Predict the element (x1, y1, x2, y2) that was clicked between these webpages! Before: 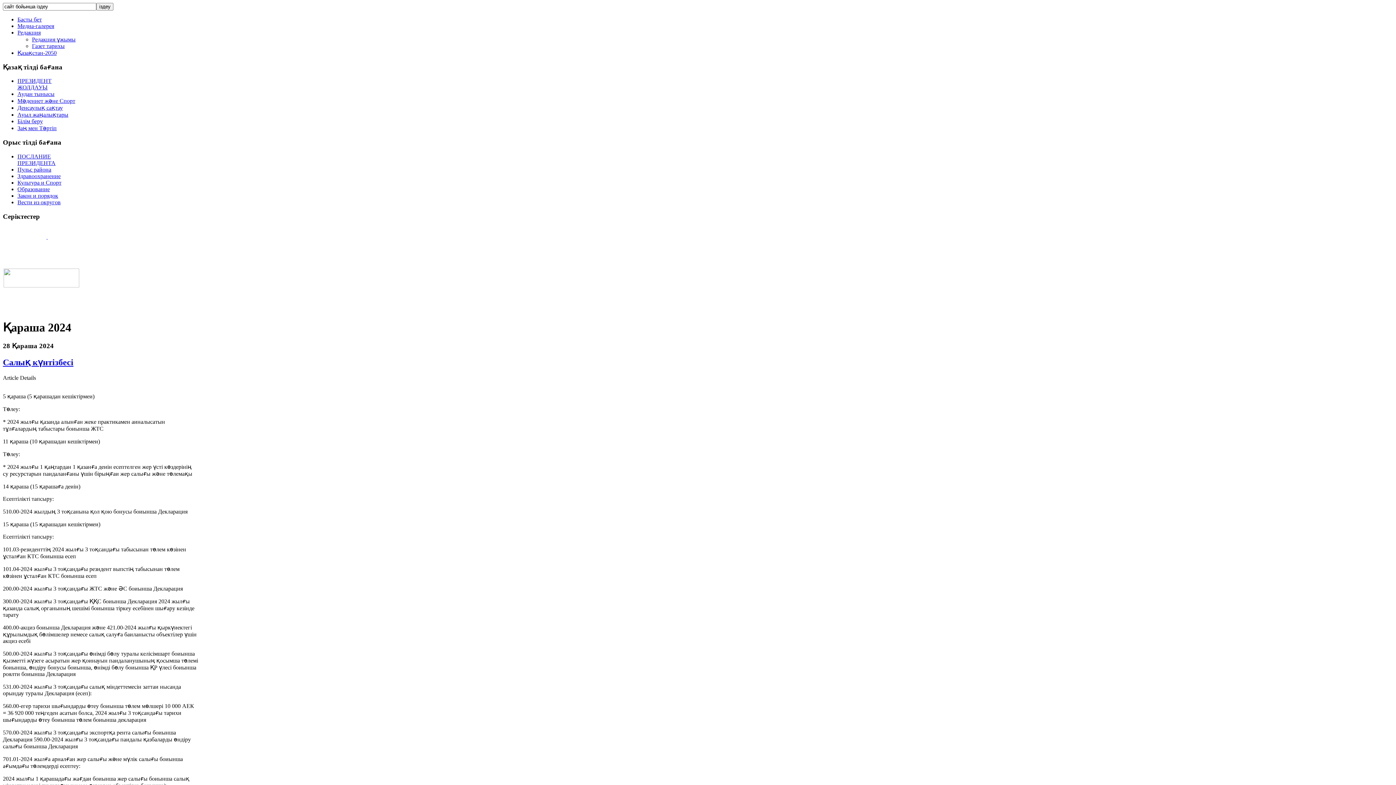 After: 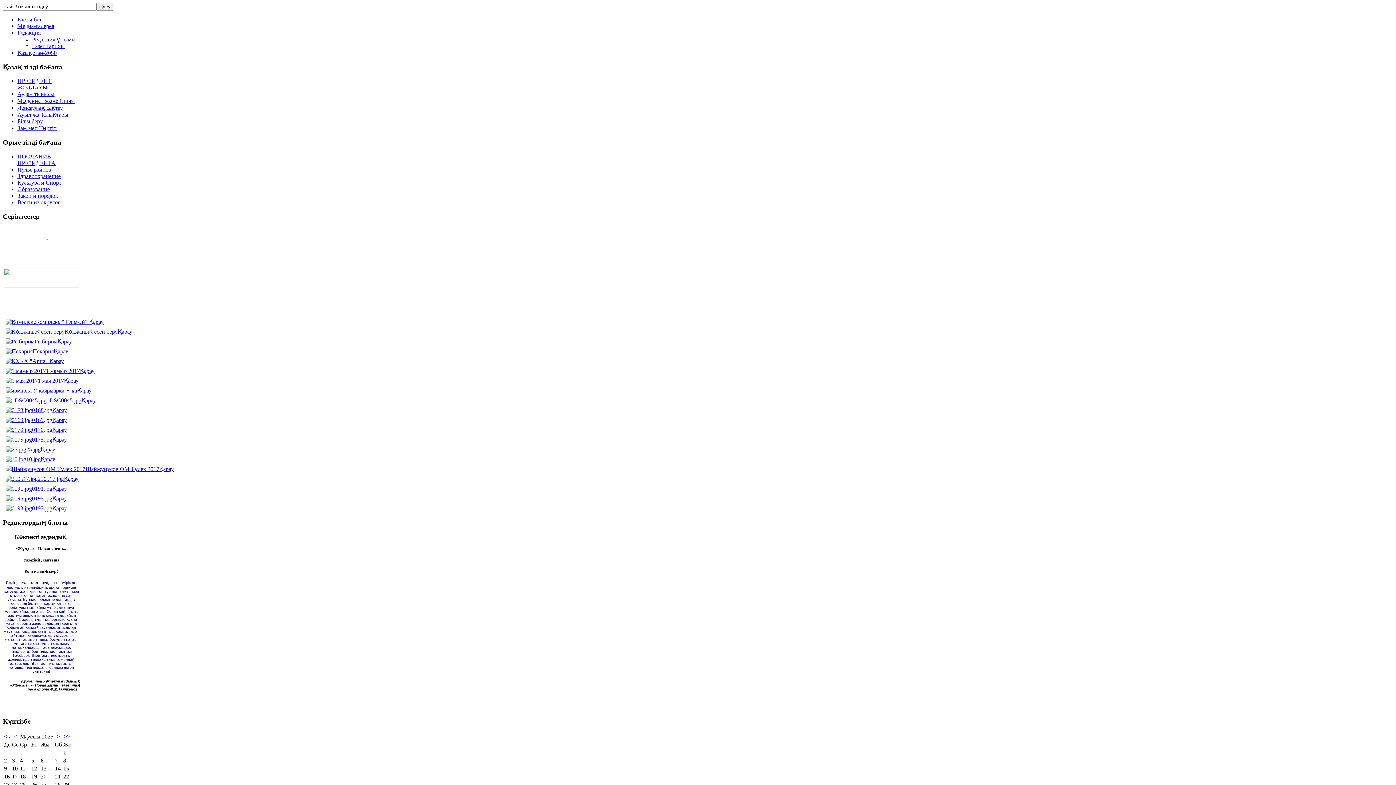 Action: bbox: (17, 22, 54, 29) label: Медиа-галерея